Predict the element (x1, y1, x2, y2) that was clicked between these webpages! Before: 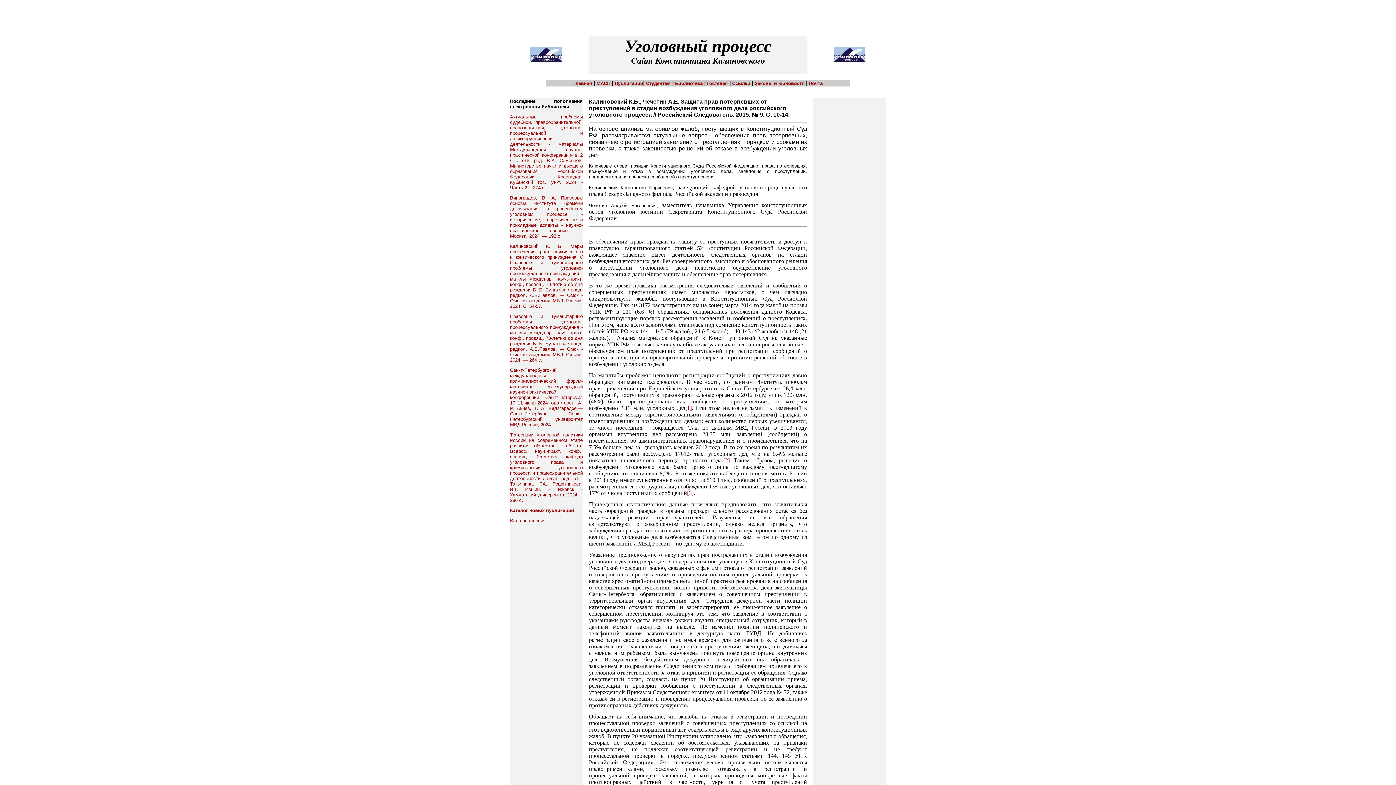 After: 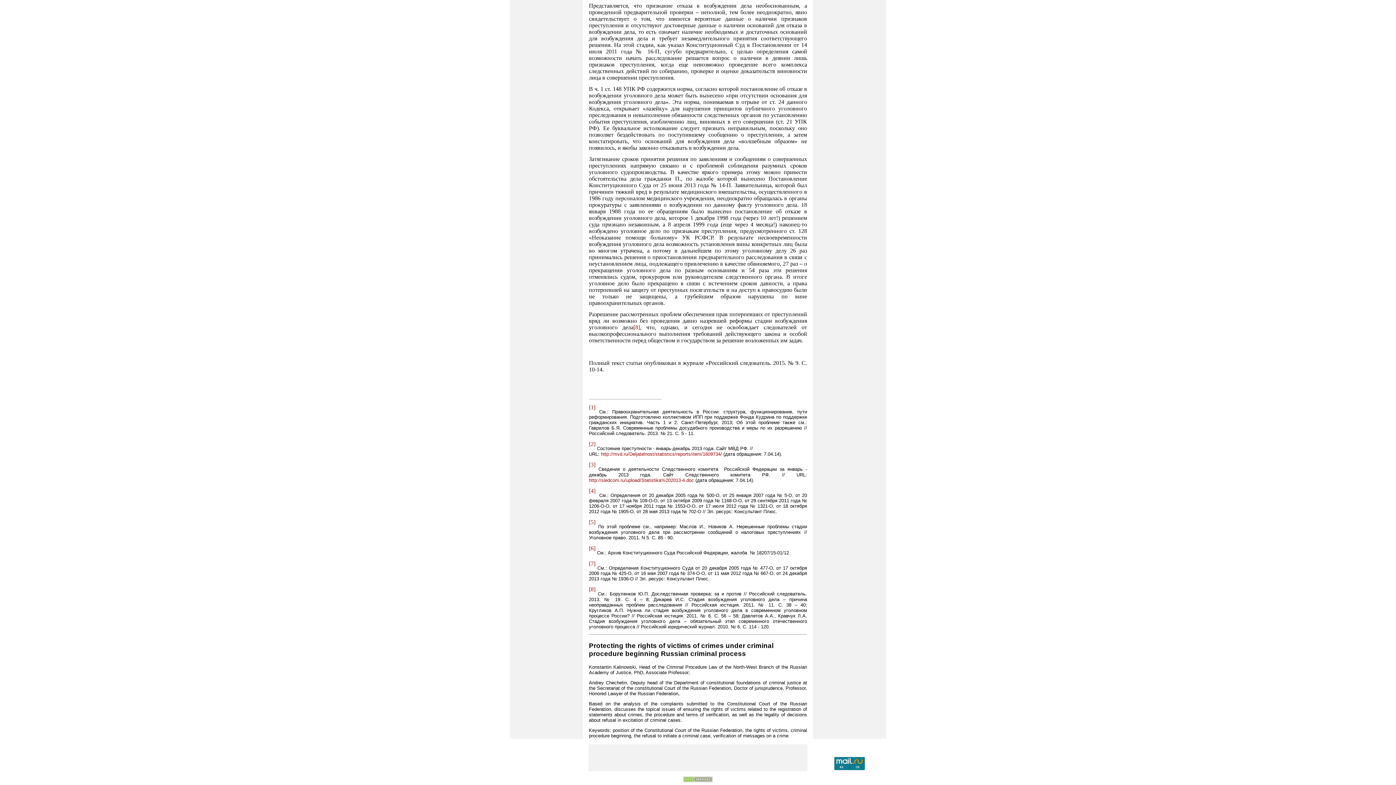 Action: label: [1] bbox: (685, 405, 692, 411)